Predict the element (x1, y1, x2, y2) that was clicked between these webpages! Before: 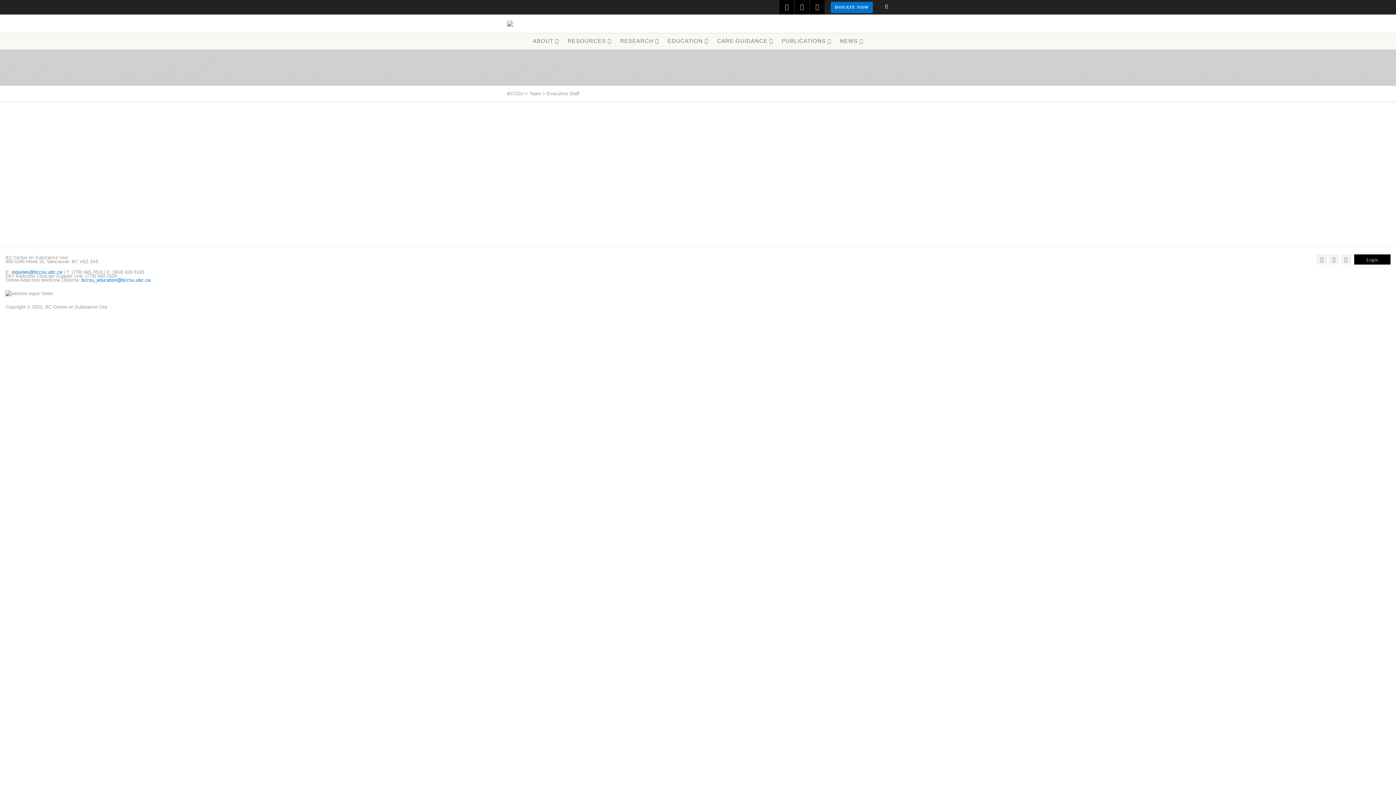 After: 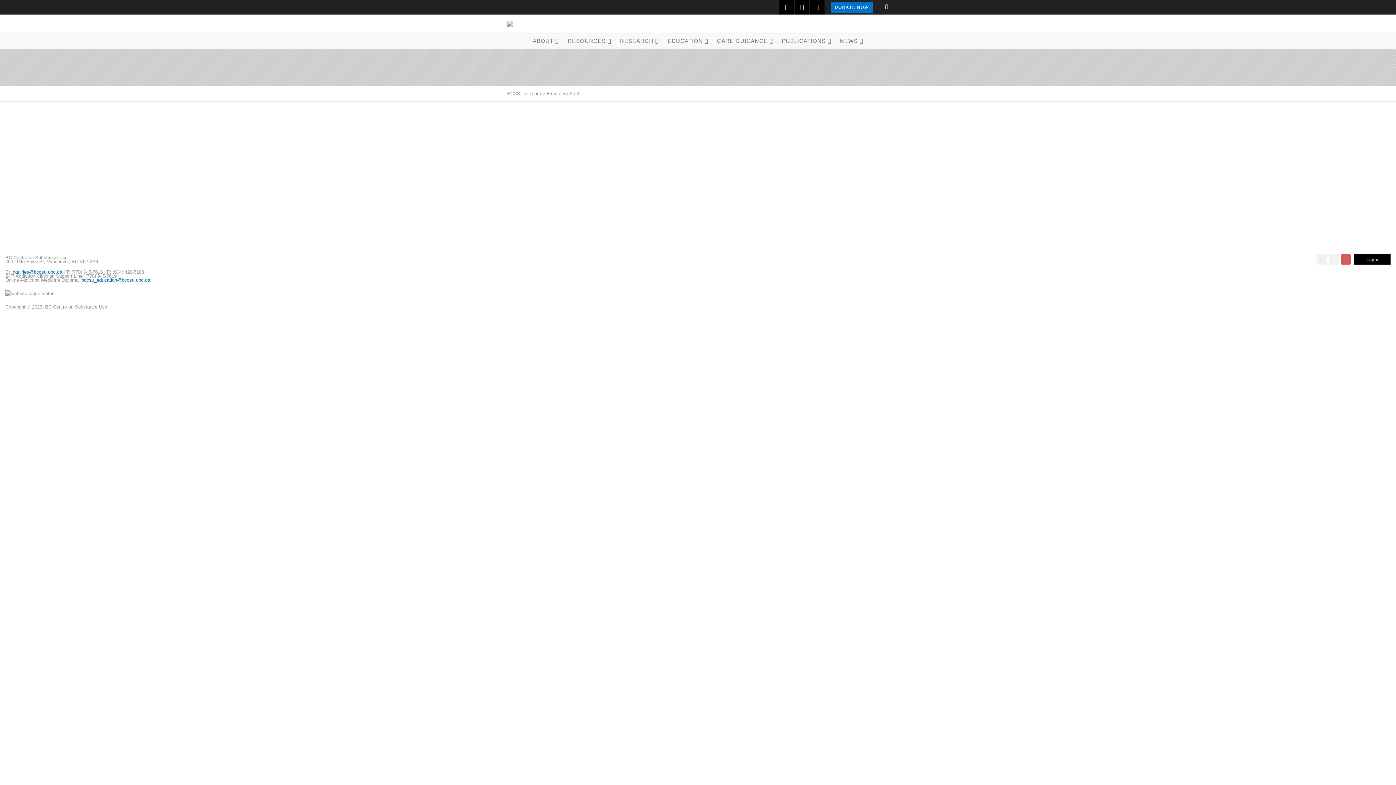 Action: bbox: (1341, 254, 1351, 264)